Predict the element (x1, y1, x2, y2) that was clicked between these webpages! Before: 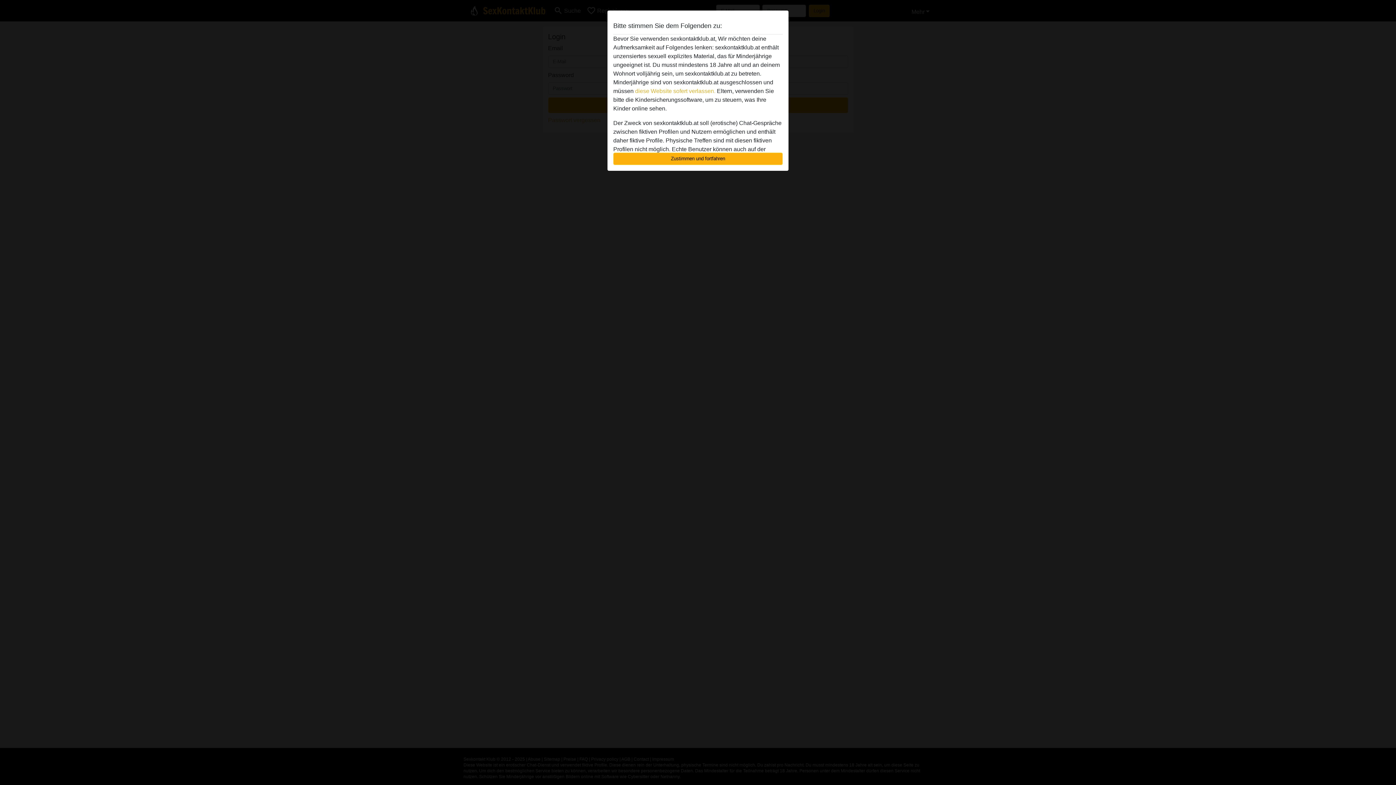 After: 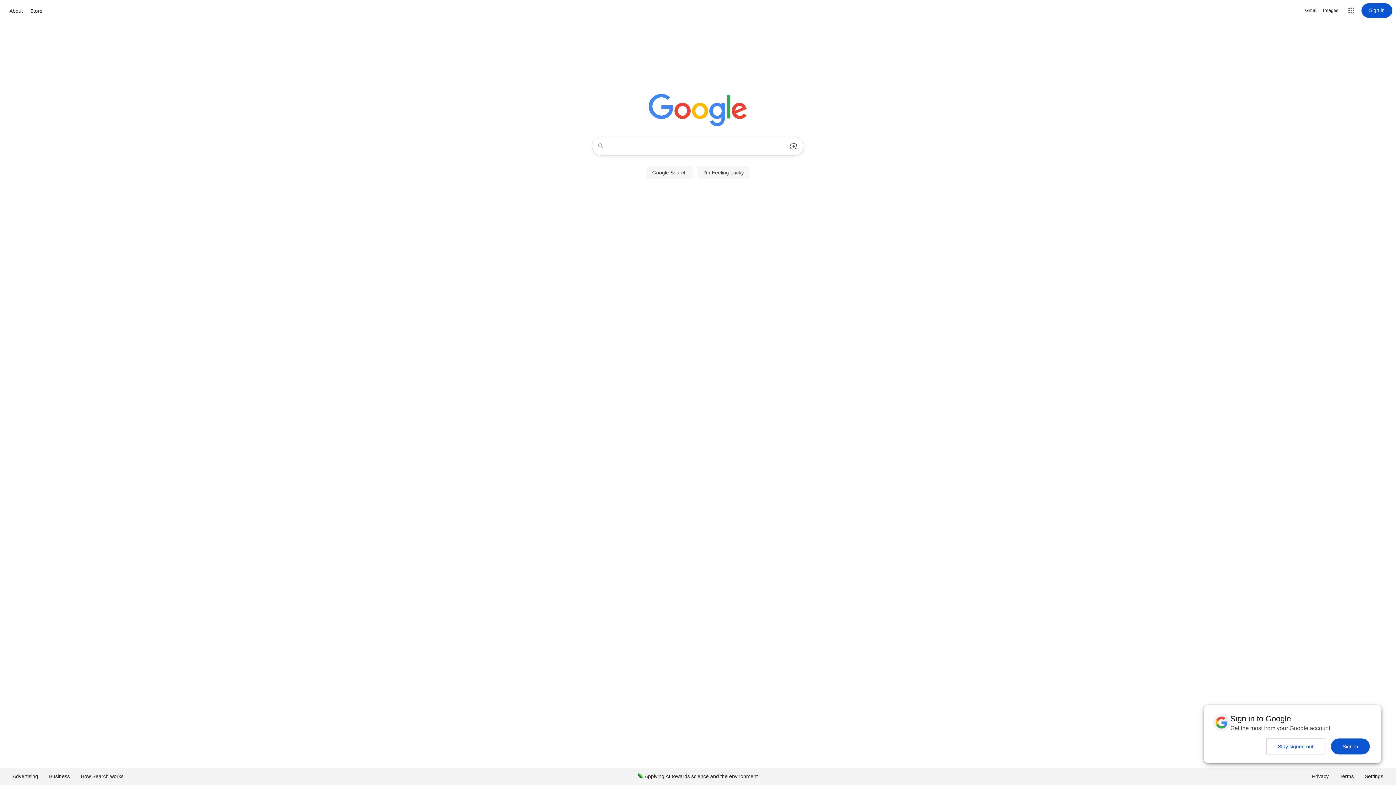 Action: bbox: (635, 88, 715, 94) label: diese Website sofert verlassen.